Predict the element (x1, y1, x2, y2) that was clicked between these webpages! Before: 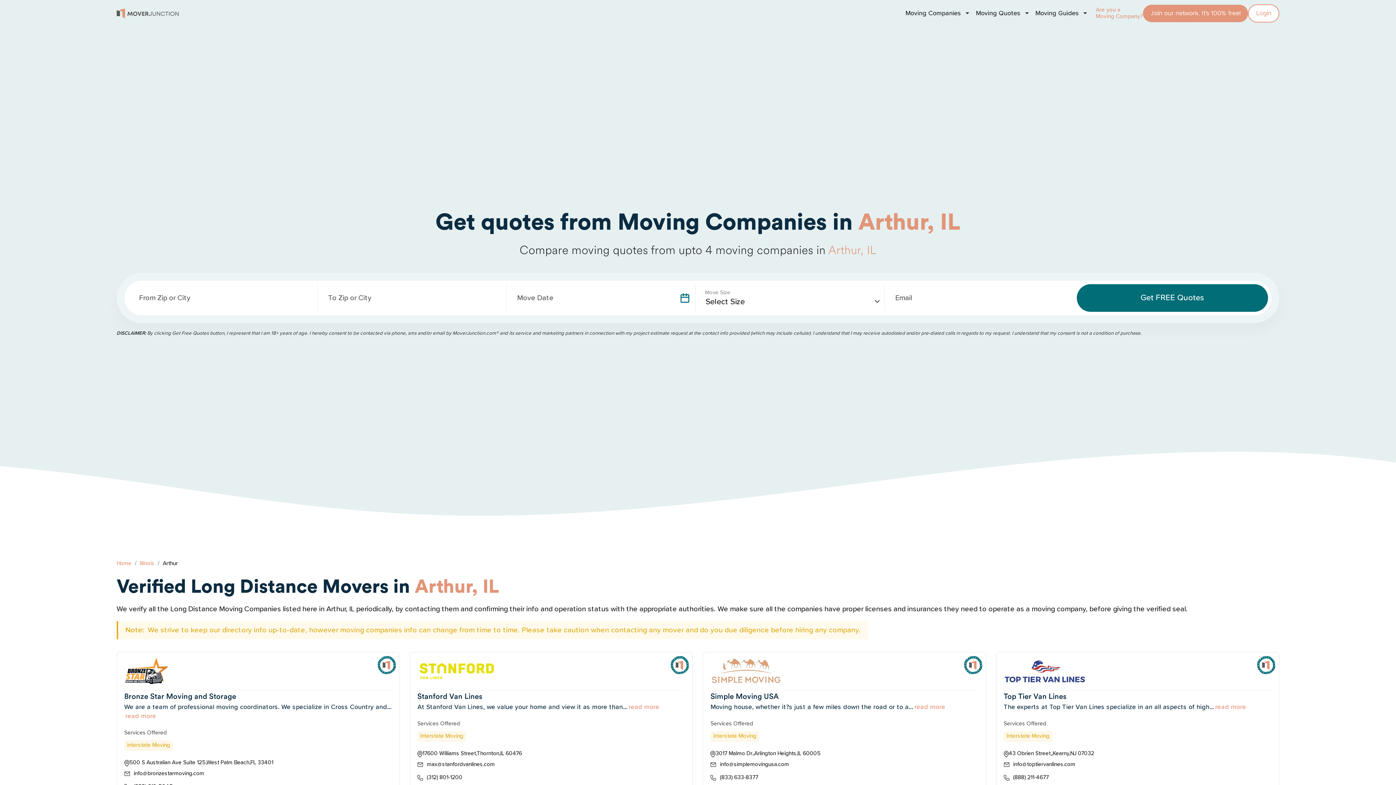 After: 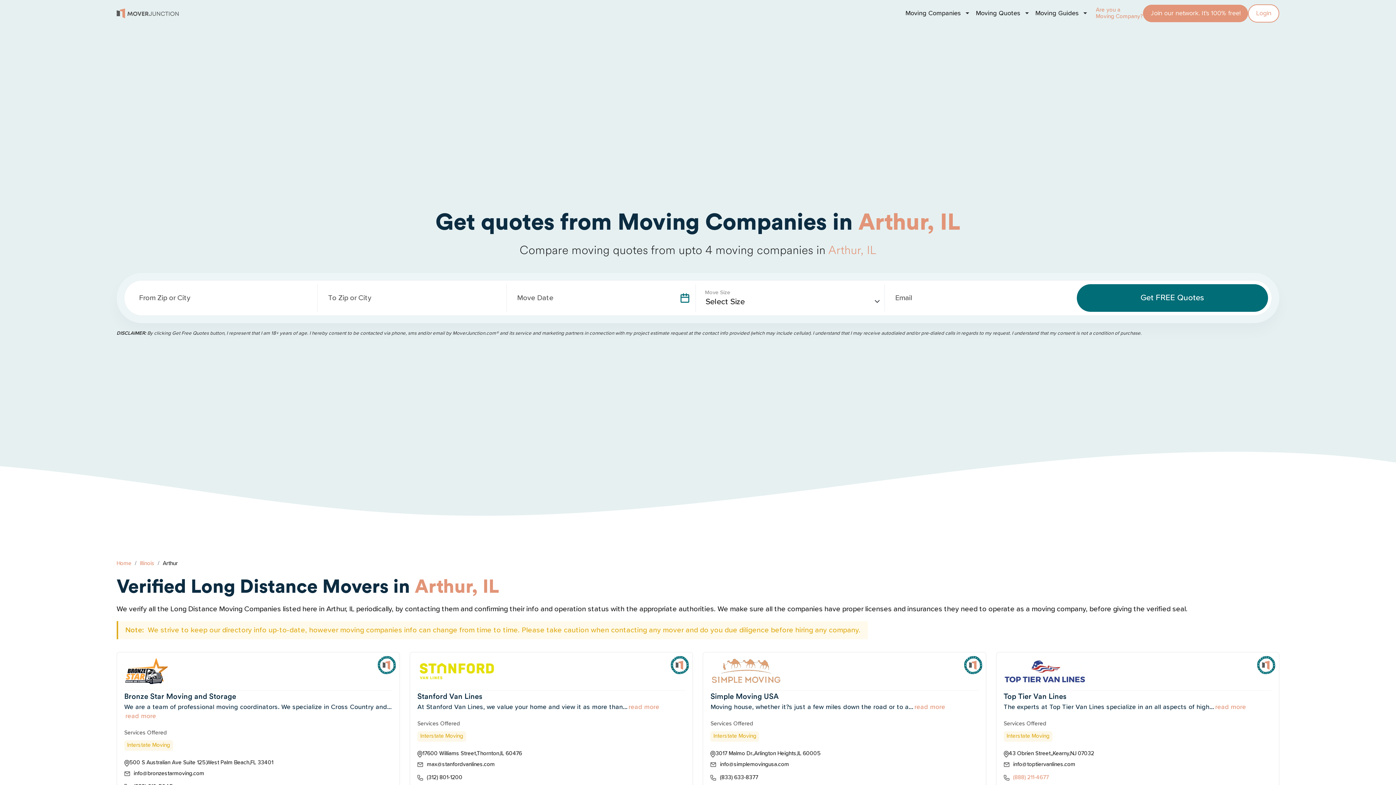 Action: label: (888) 211-4677 bbox: (1003, 773, 1272, 782)